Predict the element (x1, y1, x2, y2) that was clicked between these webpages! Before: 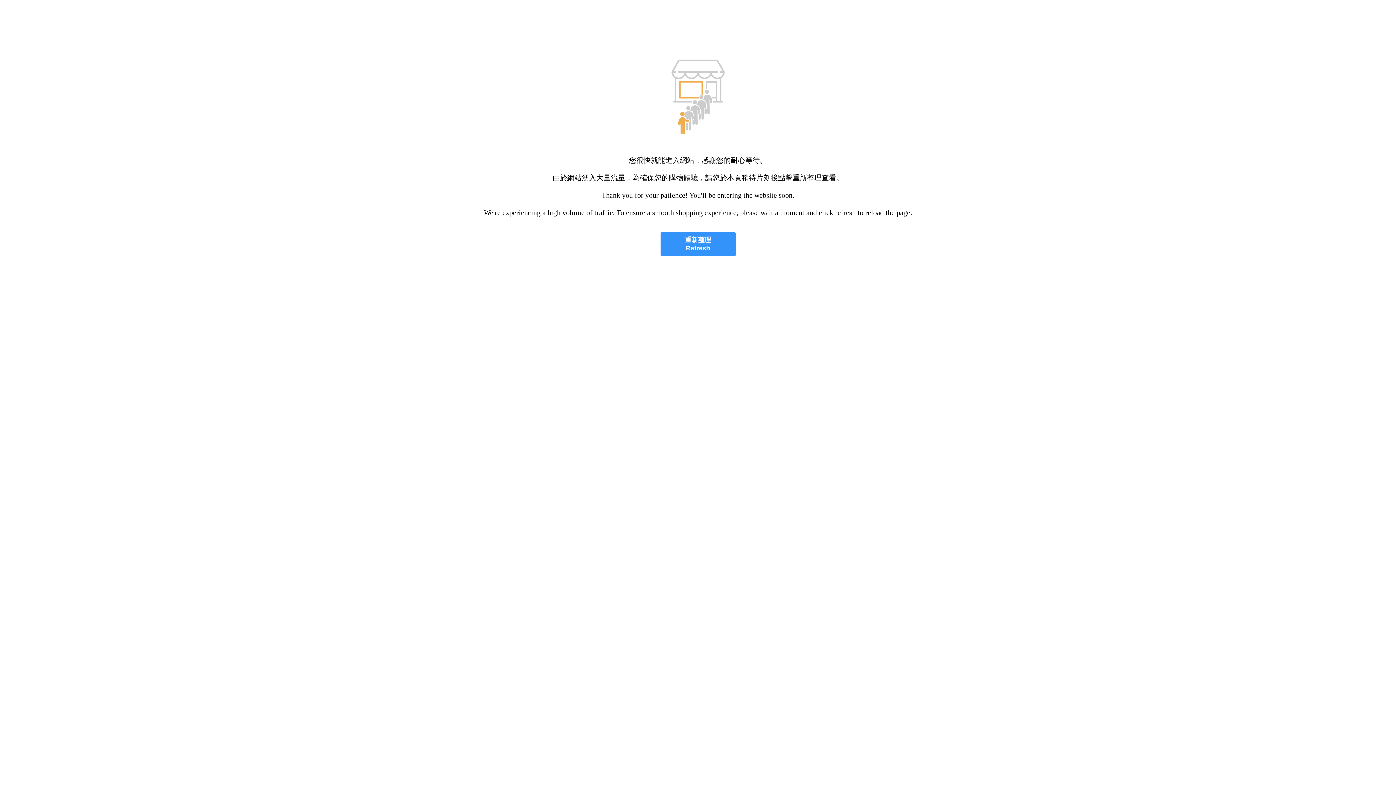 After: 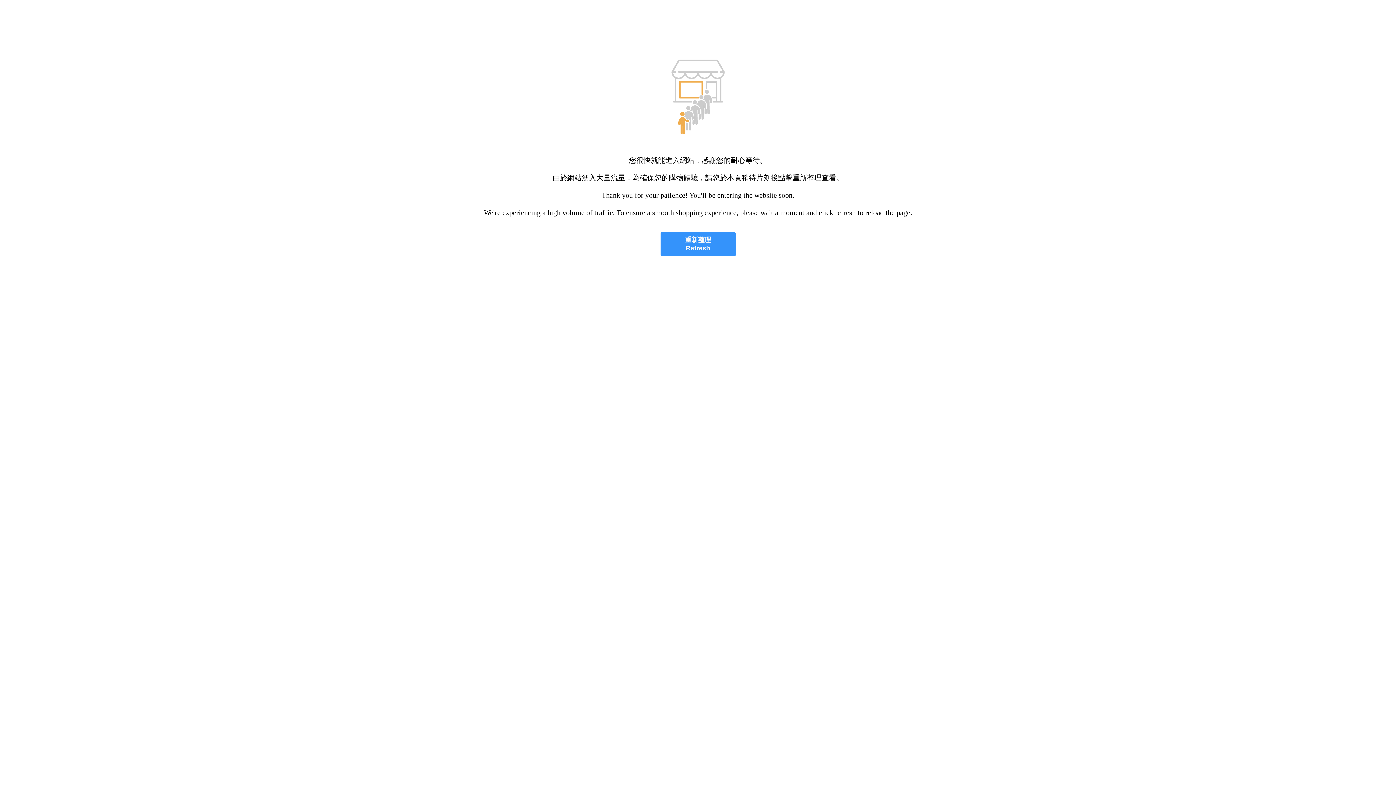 Action: label: 重新整理
Refresh bbox: (660, 232, 735, 256)